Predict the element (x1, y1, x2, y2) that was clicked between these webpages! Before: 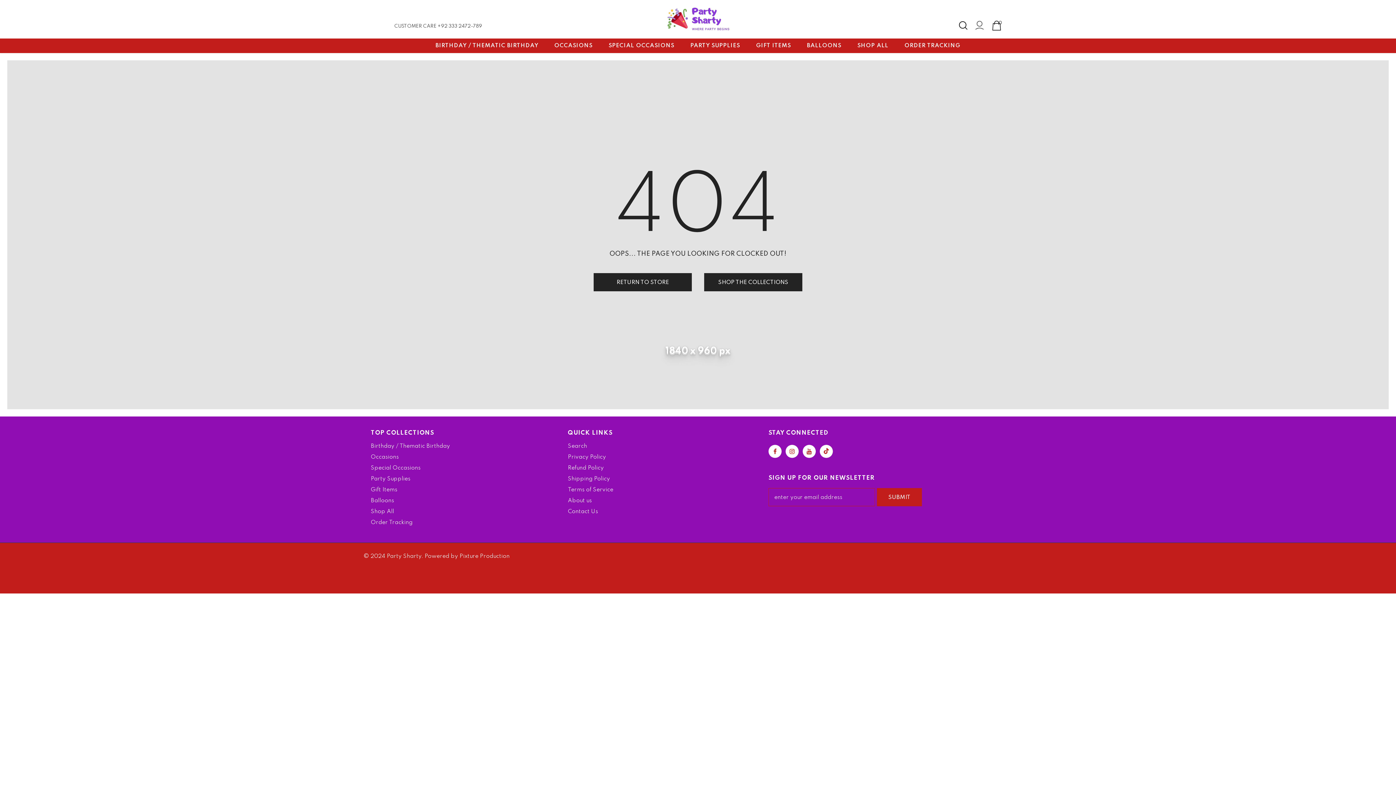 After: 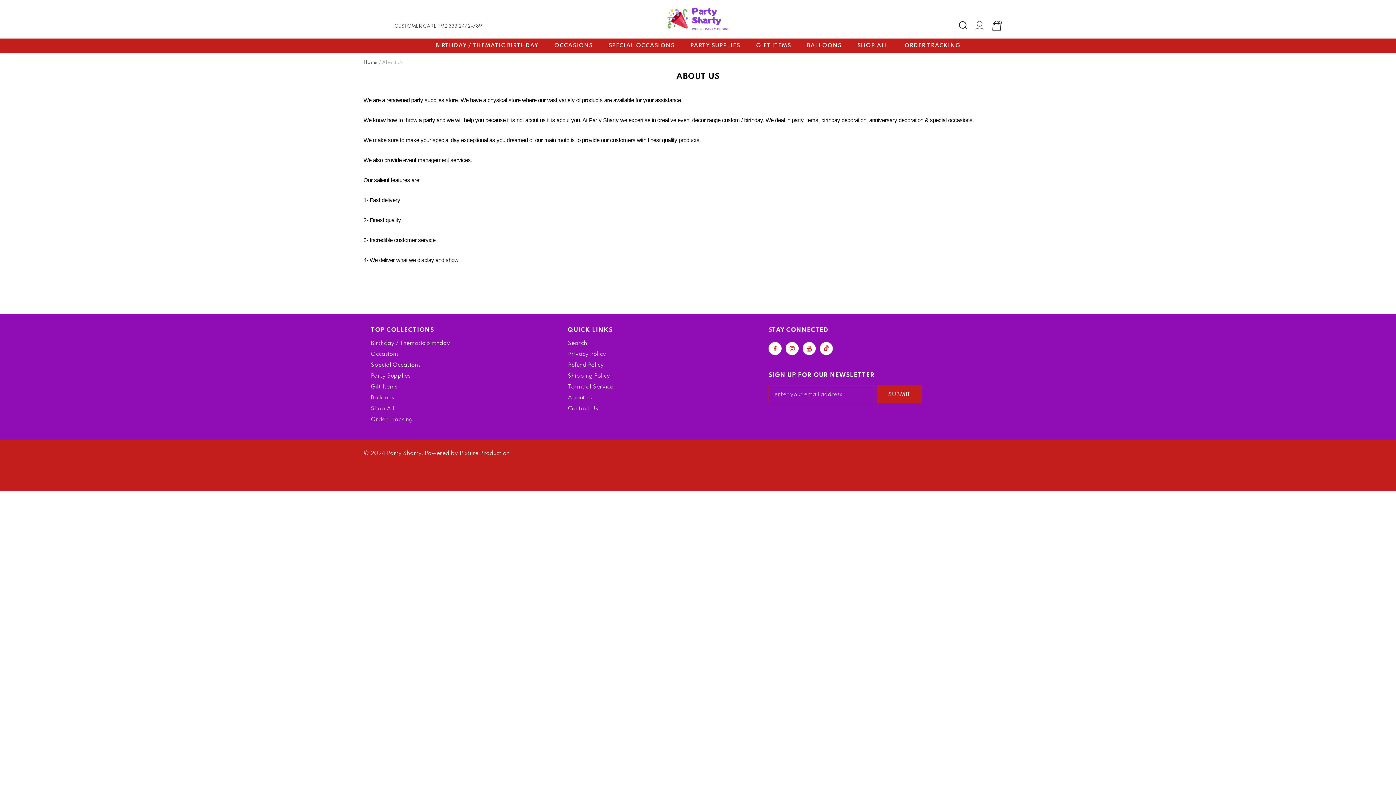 Action: label: About us bbox: (568, 495, 592, 506)